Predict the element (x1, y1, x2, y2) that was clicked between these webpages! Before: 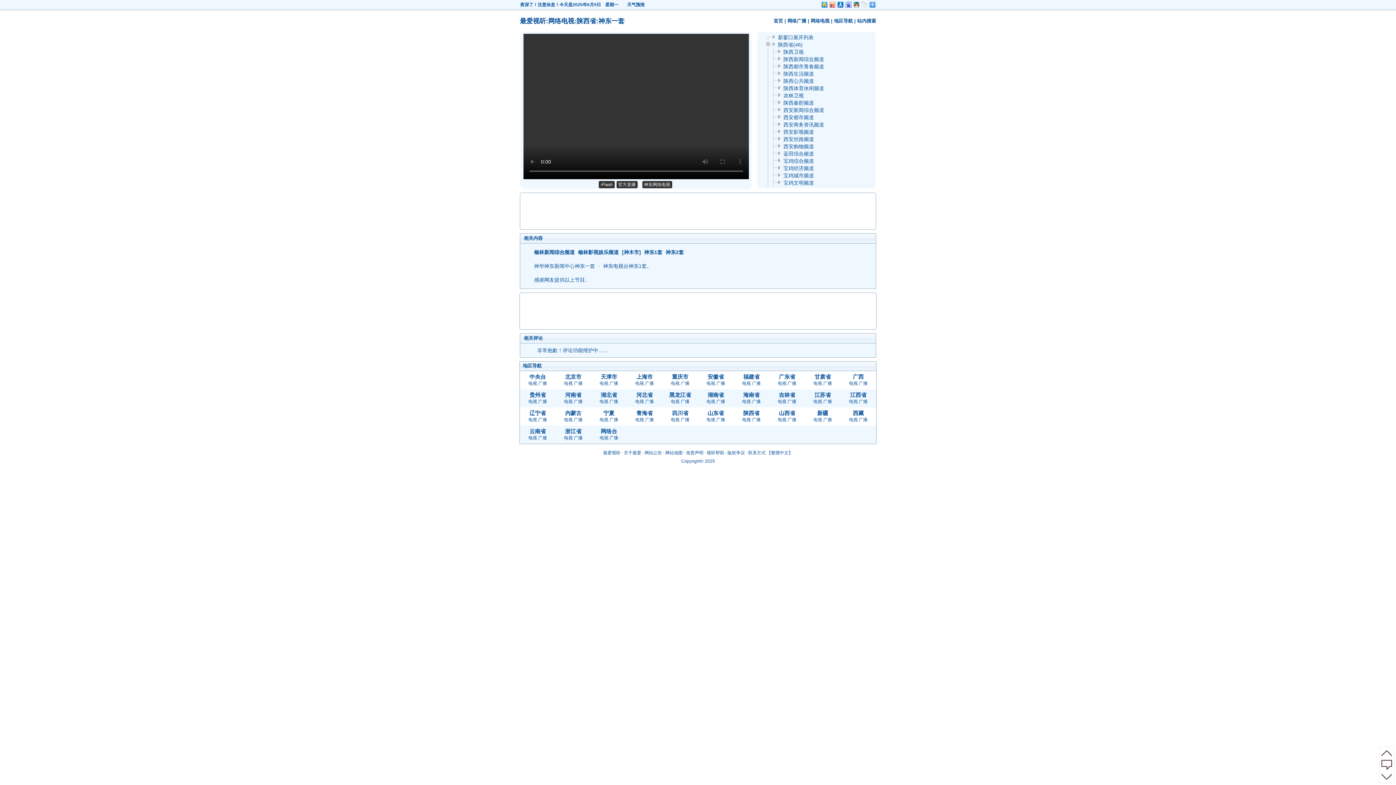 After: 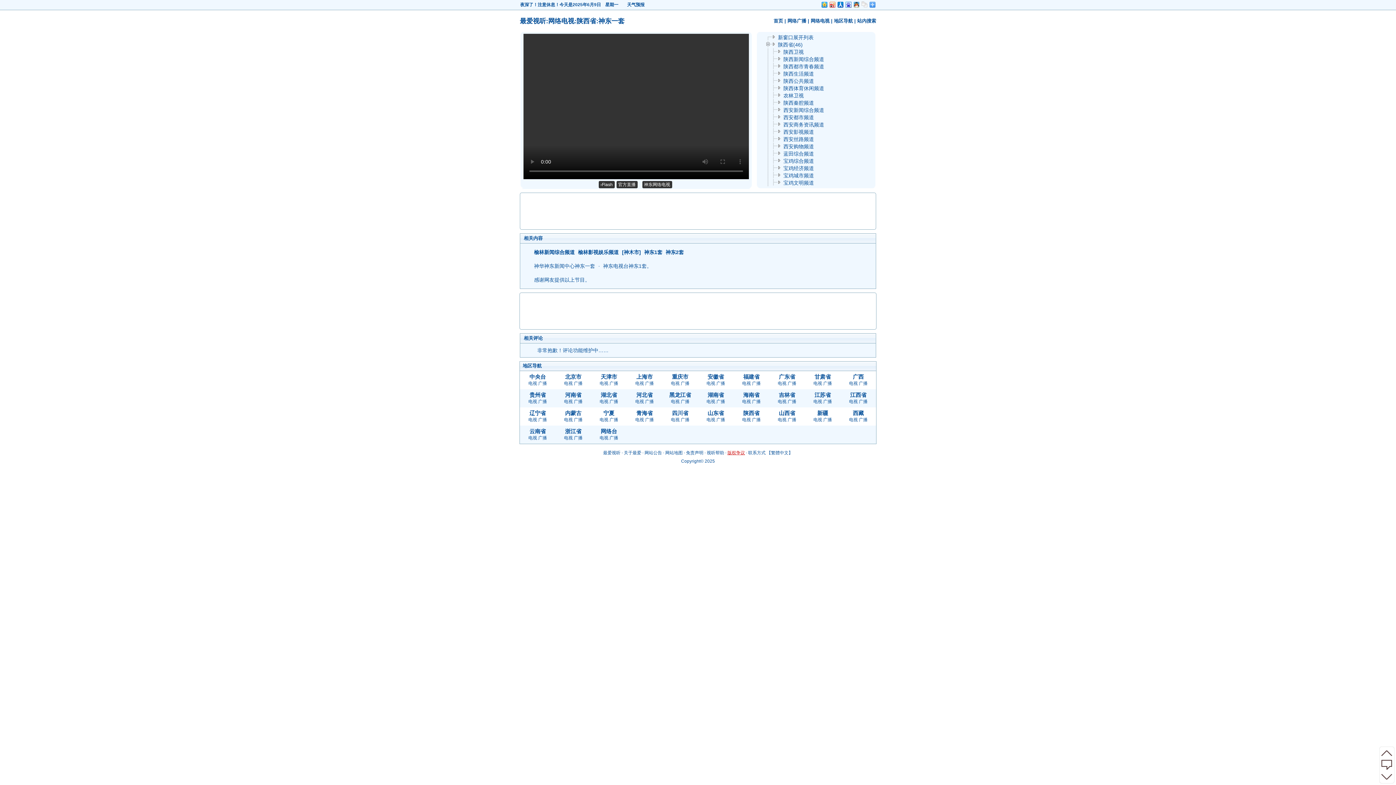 Action: bbox: (727, 450, 745, 455) label: 版权争议